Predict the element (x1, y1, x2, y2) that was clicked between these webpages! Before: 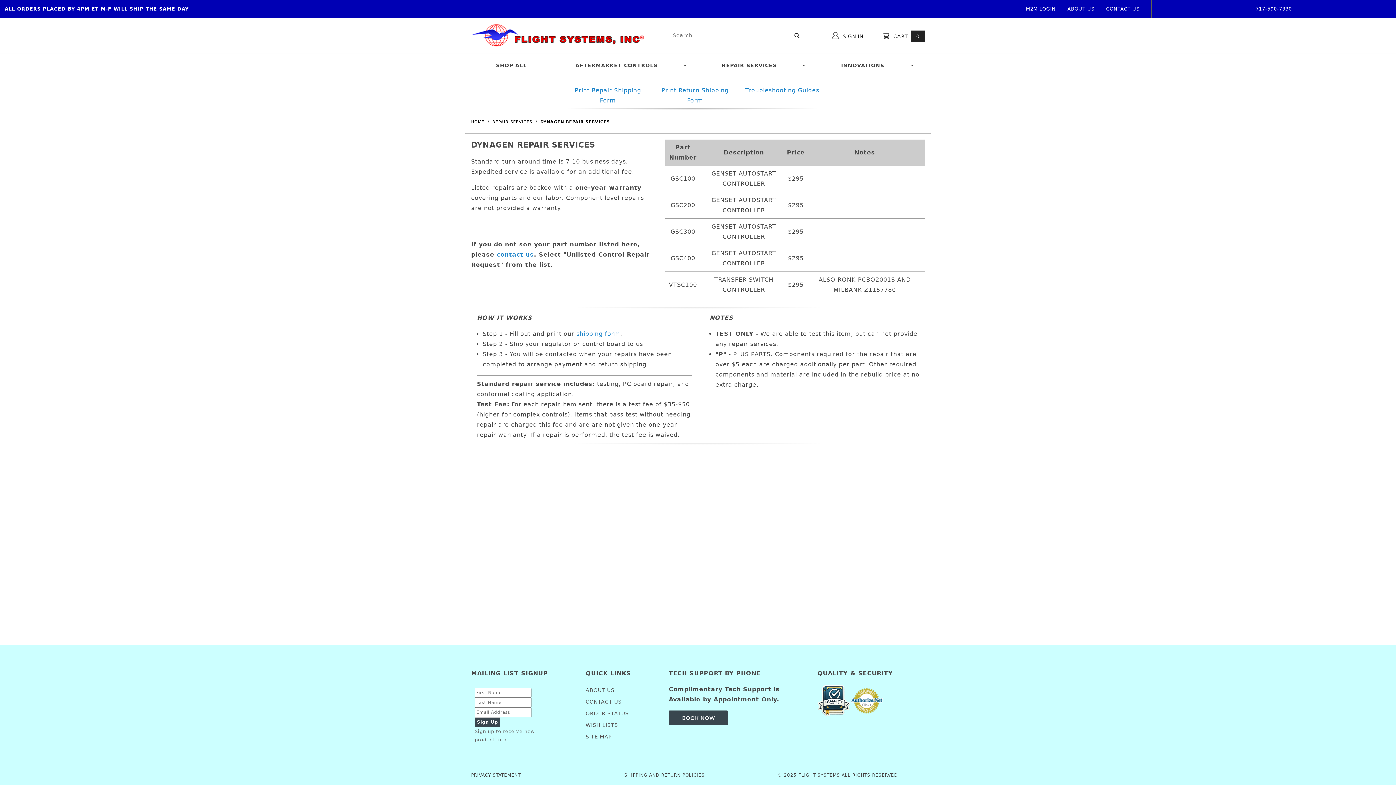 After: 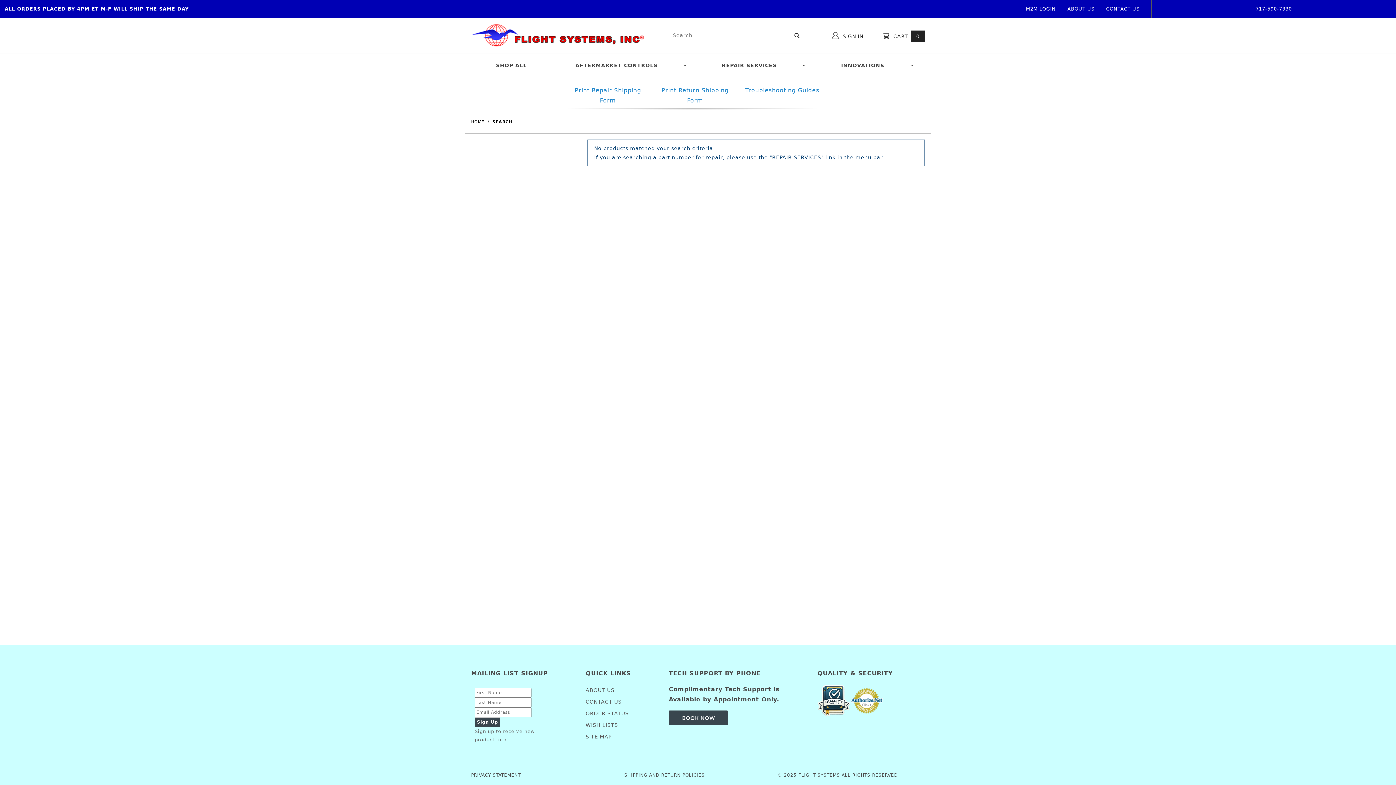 Action: bbox: (784, 28, 809, 42) label: Perform Product Search